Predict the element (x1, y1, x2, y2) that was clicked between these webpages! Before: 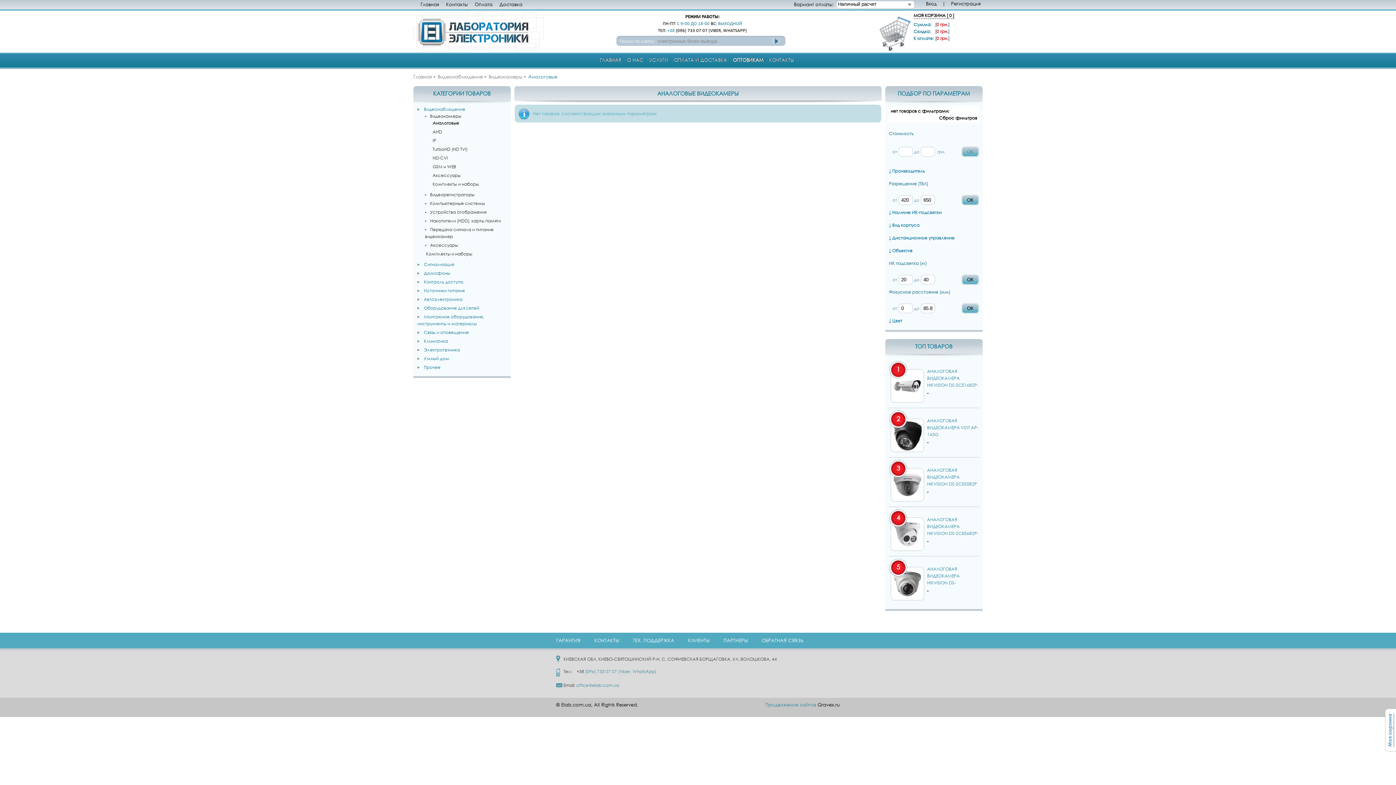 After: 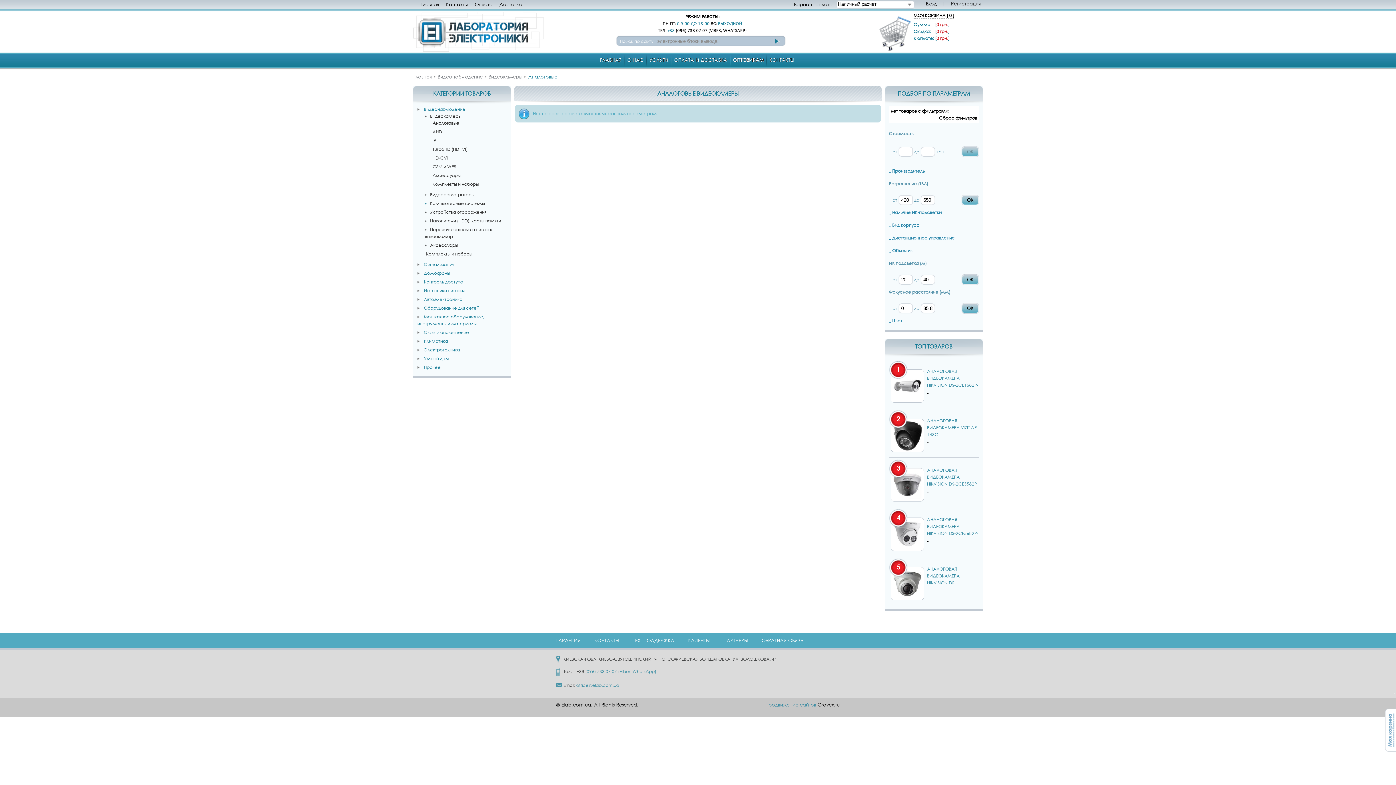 Action: bbox: (425, 202, 429, 205)